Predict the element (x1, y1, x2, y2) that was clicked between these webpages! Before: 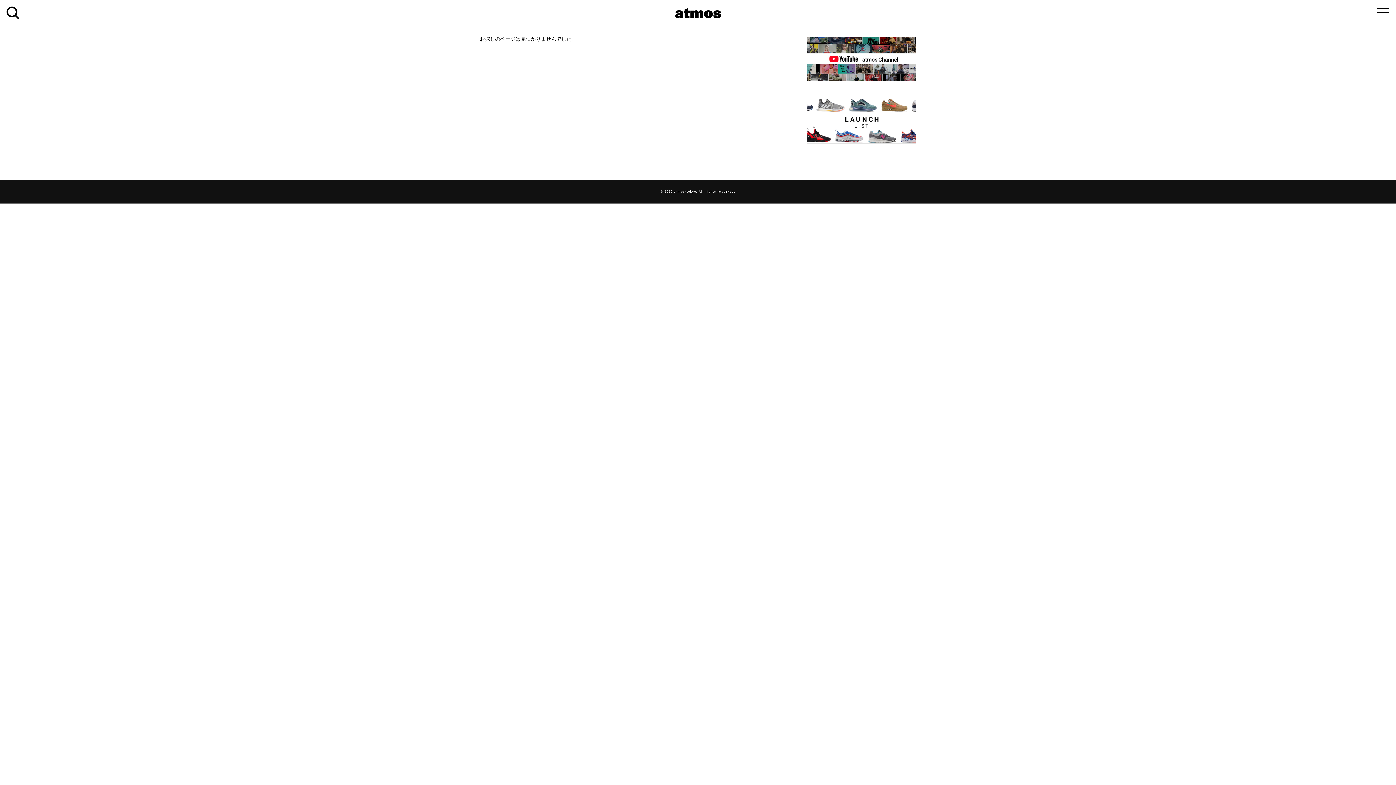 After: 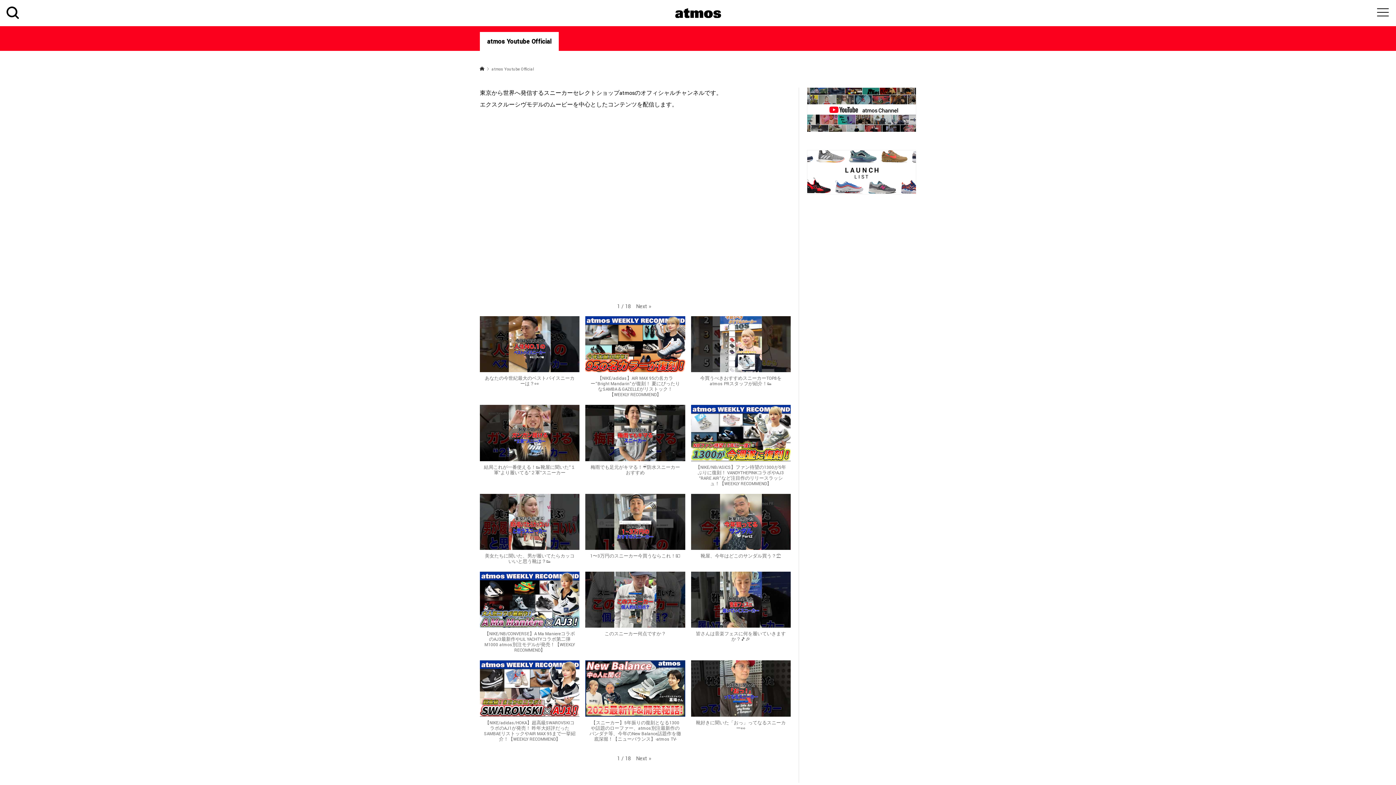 Action: bbox: (807, 36, 916, 81)